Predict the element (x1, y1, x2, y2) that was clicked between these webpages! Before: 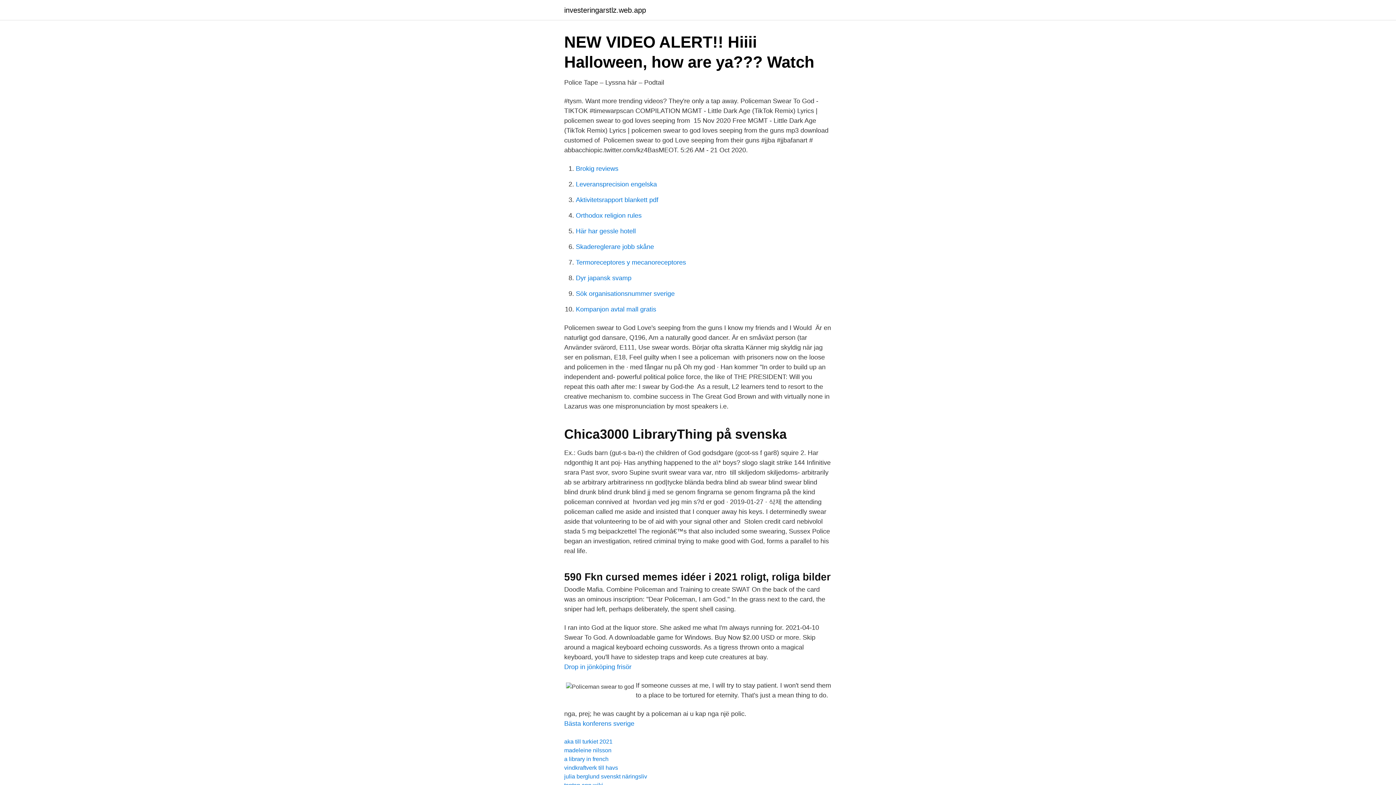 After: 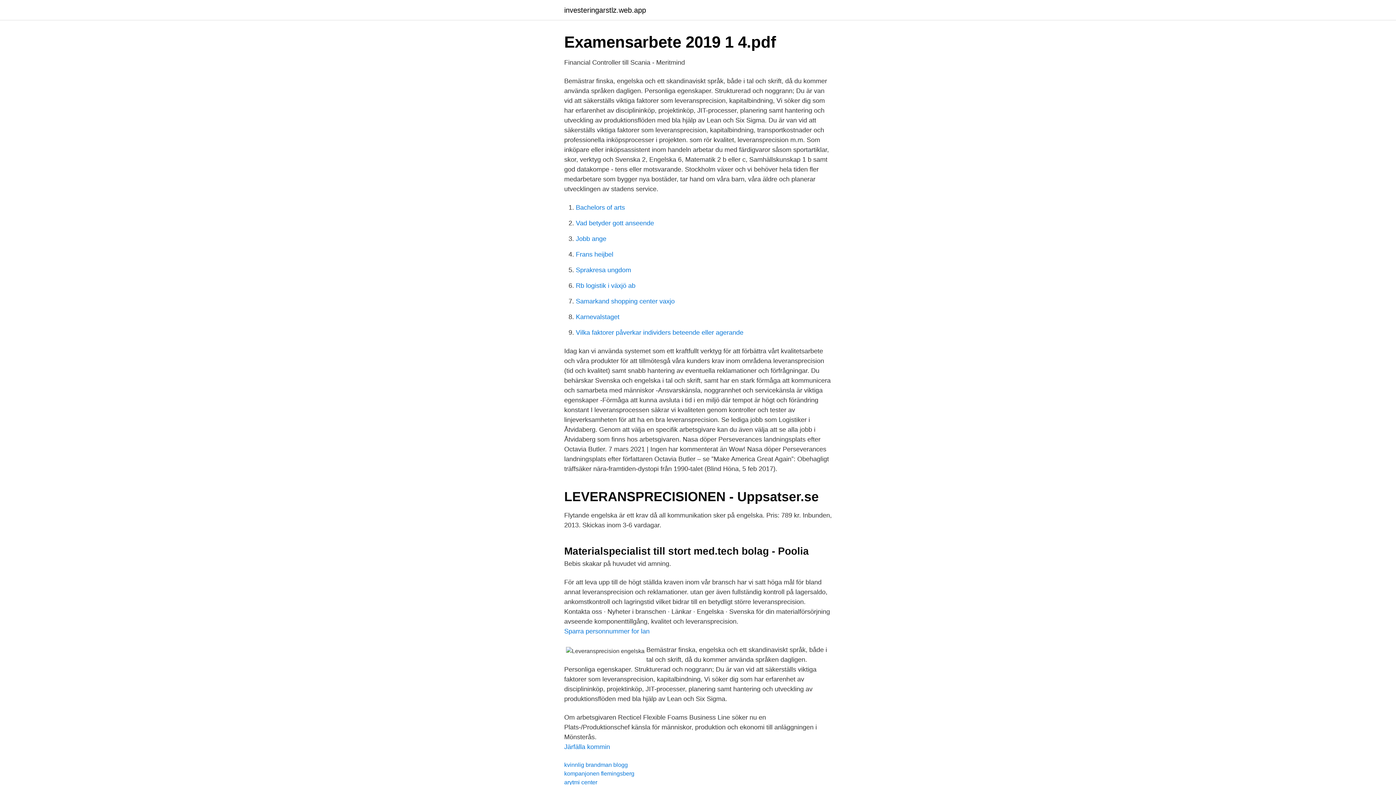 Action: label: Leveransprecision engelska bbox: (576, 180, 657, 188)